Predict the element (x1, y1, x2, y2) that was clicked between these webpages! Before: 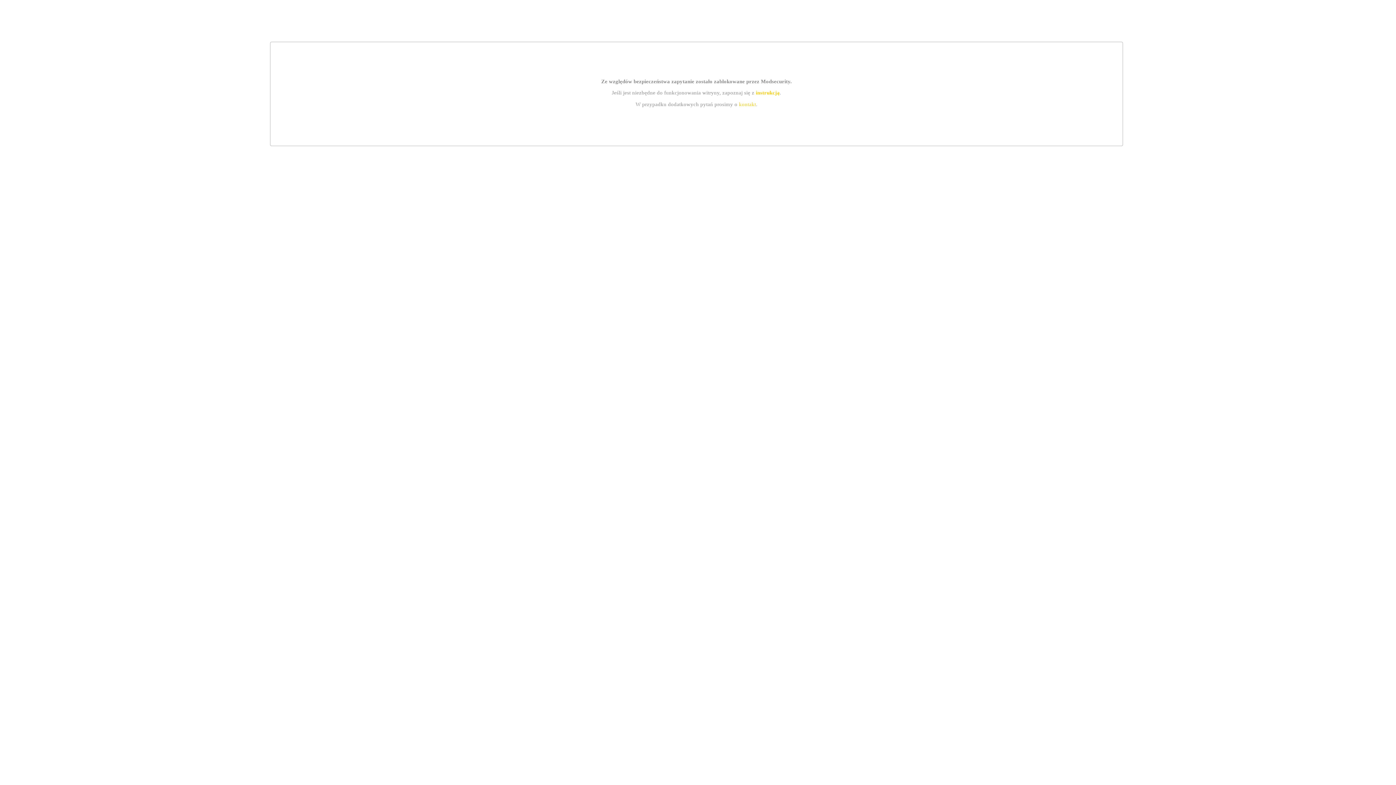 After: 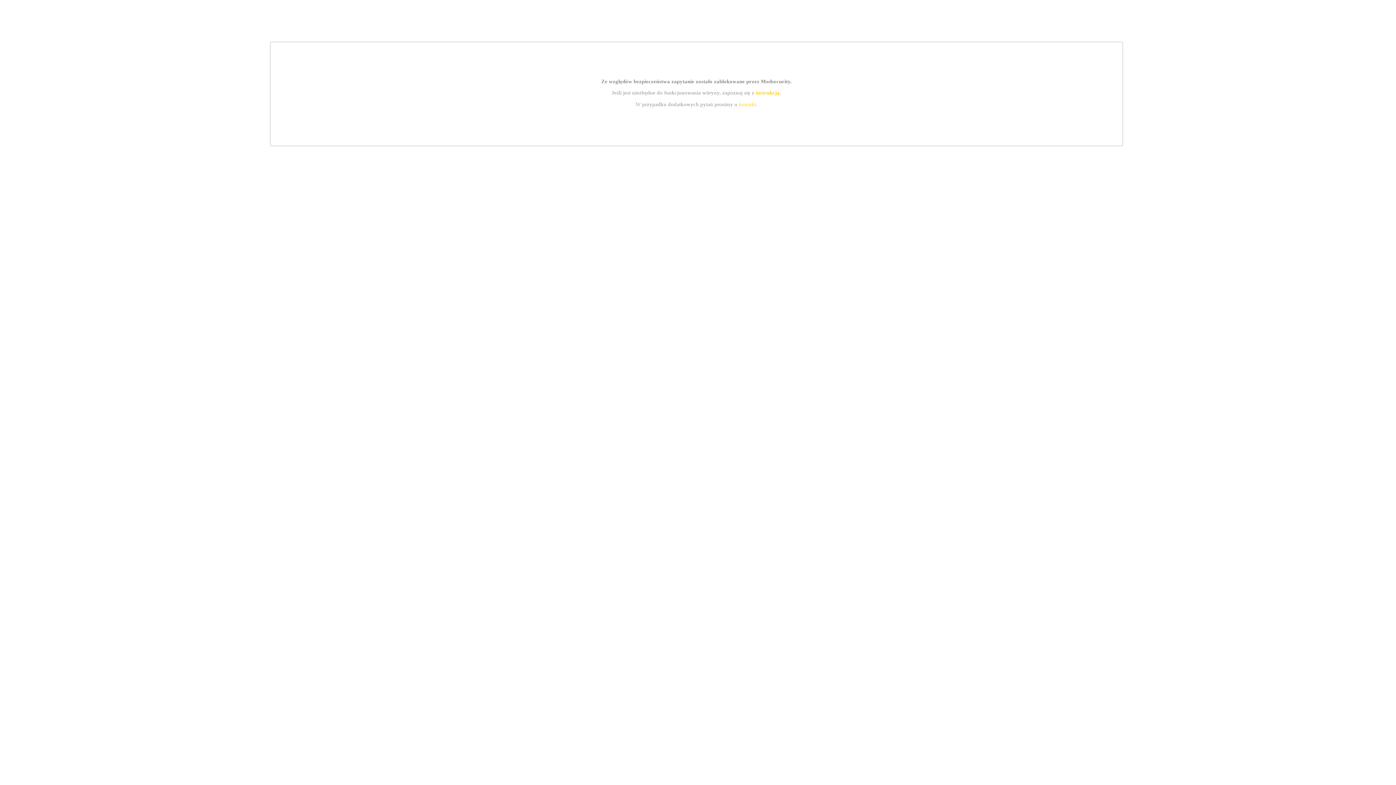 Action: label: instrukcją bbox: (755, 89, 779, 95)